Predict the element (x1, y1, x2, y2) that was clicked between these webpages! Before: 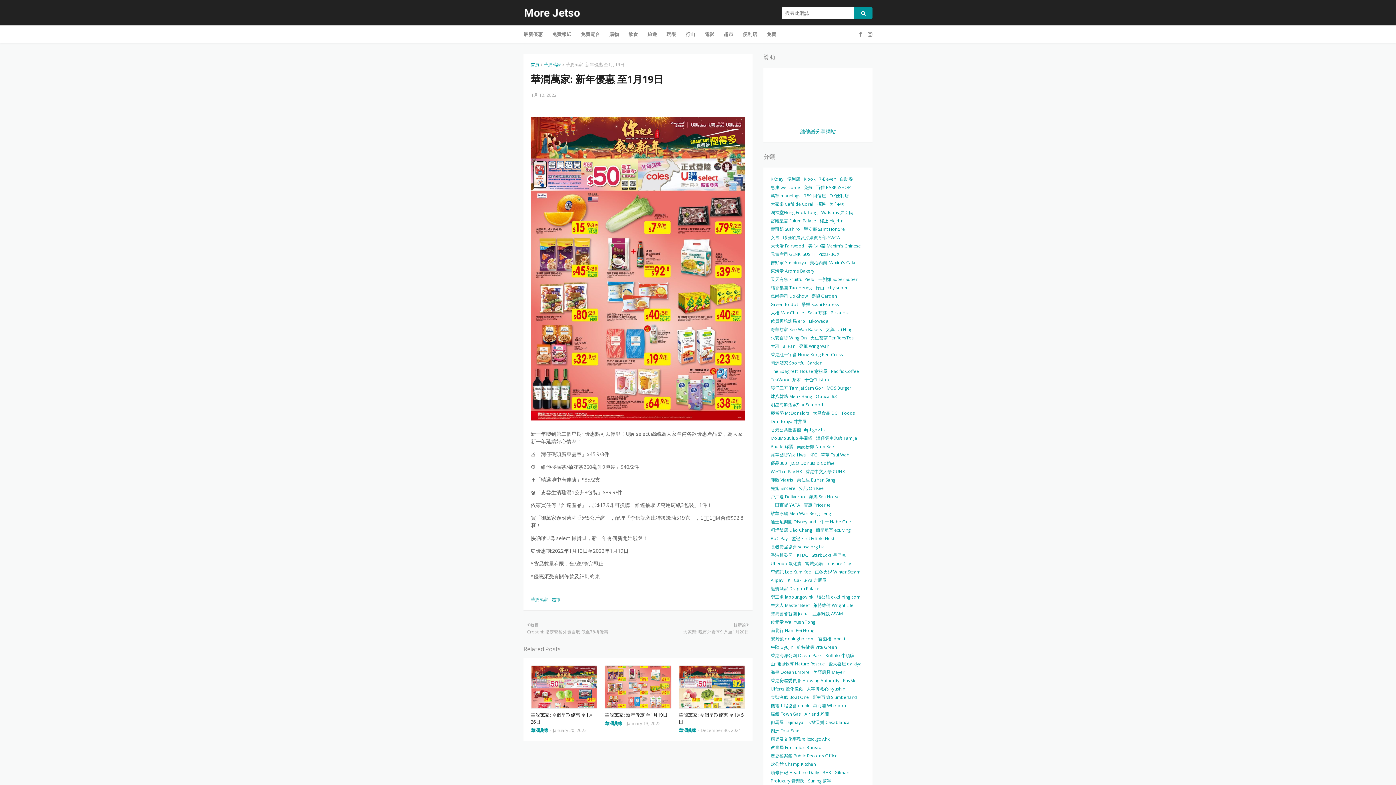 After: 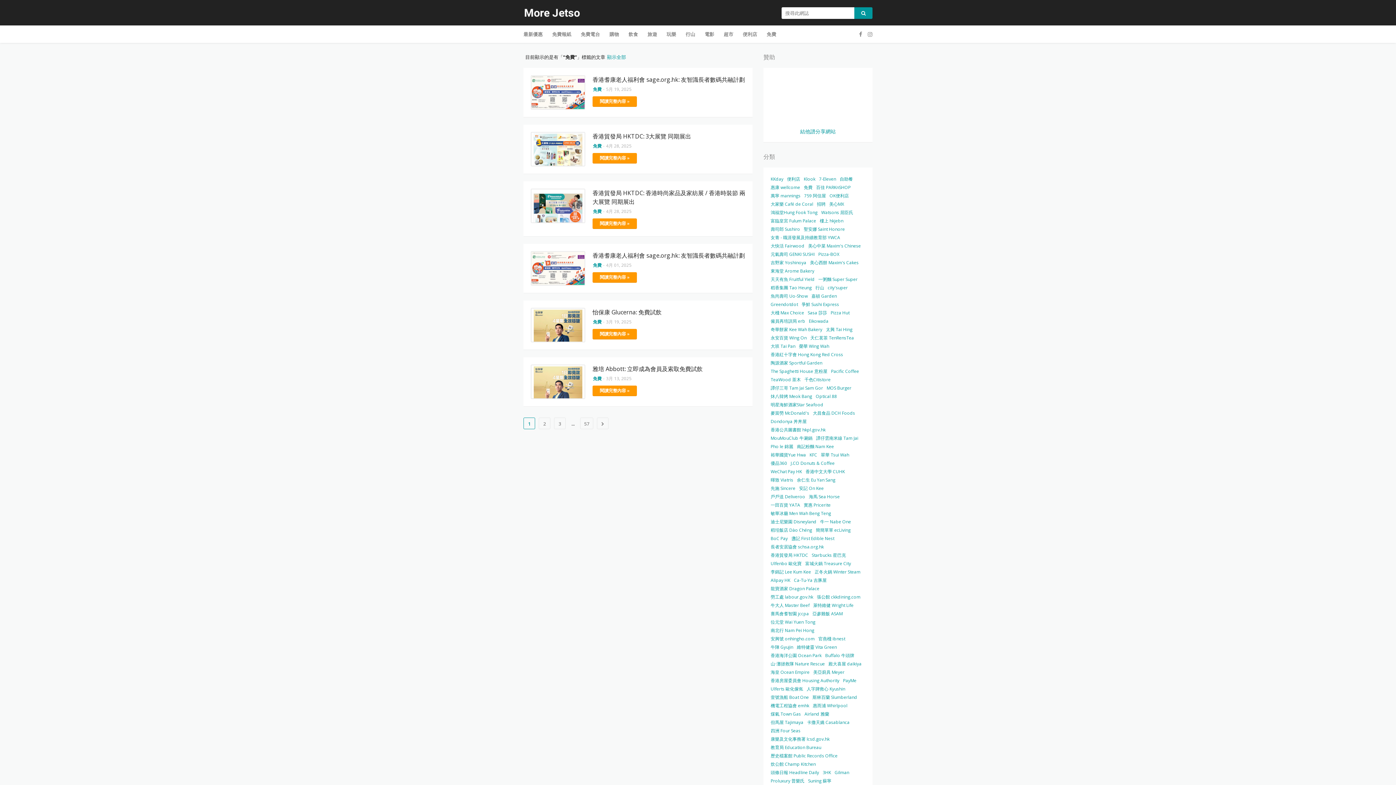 Action: label: 免費 bbox: (804, 183, 812, 191)